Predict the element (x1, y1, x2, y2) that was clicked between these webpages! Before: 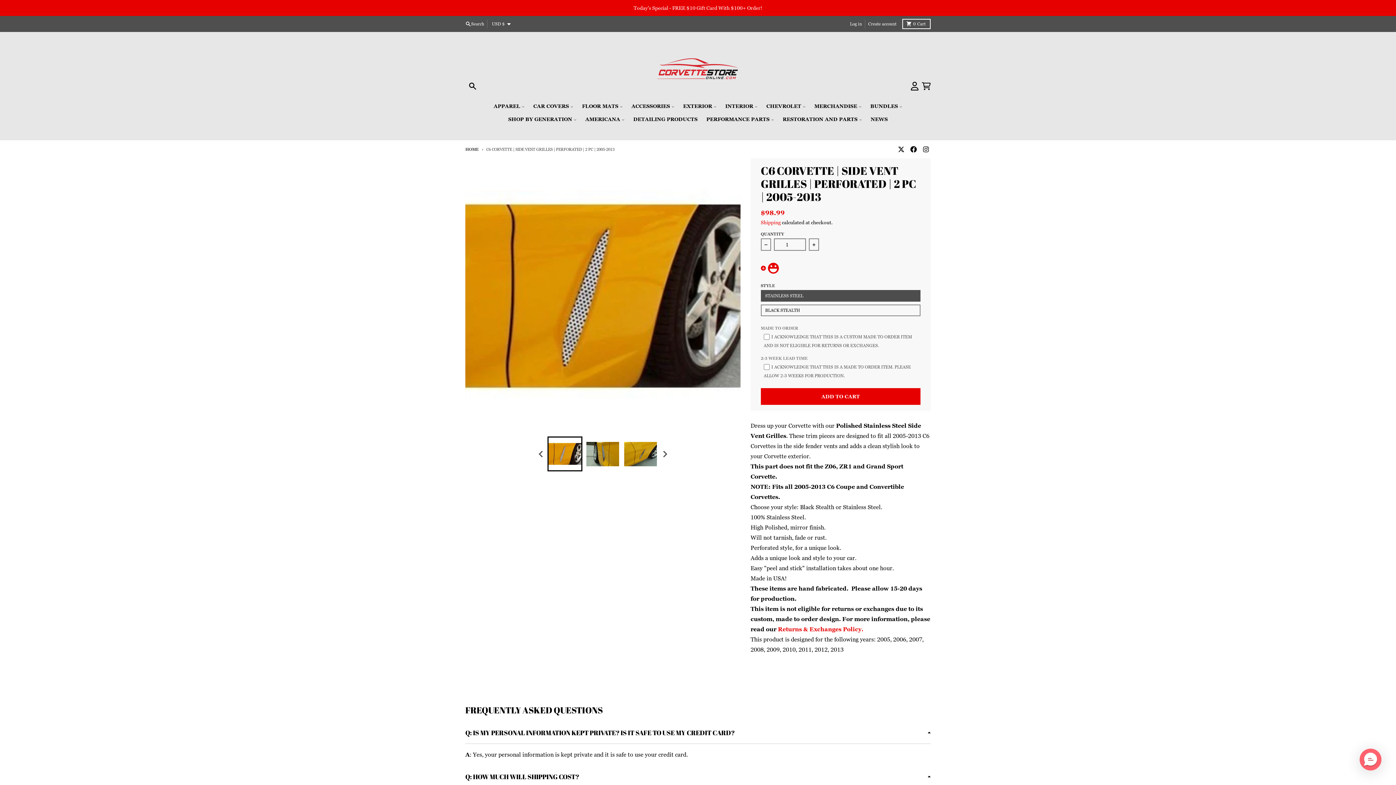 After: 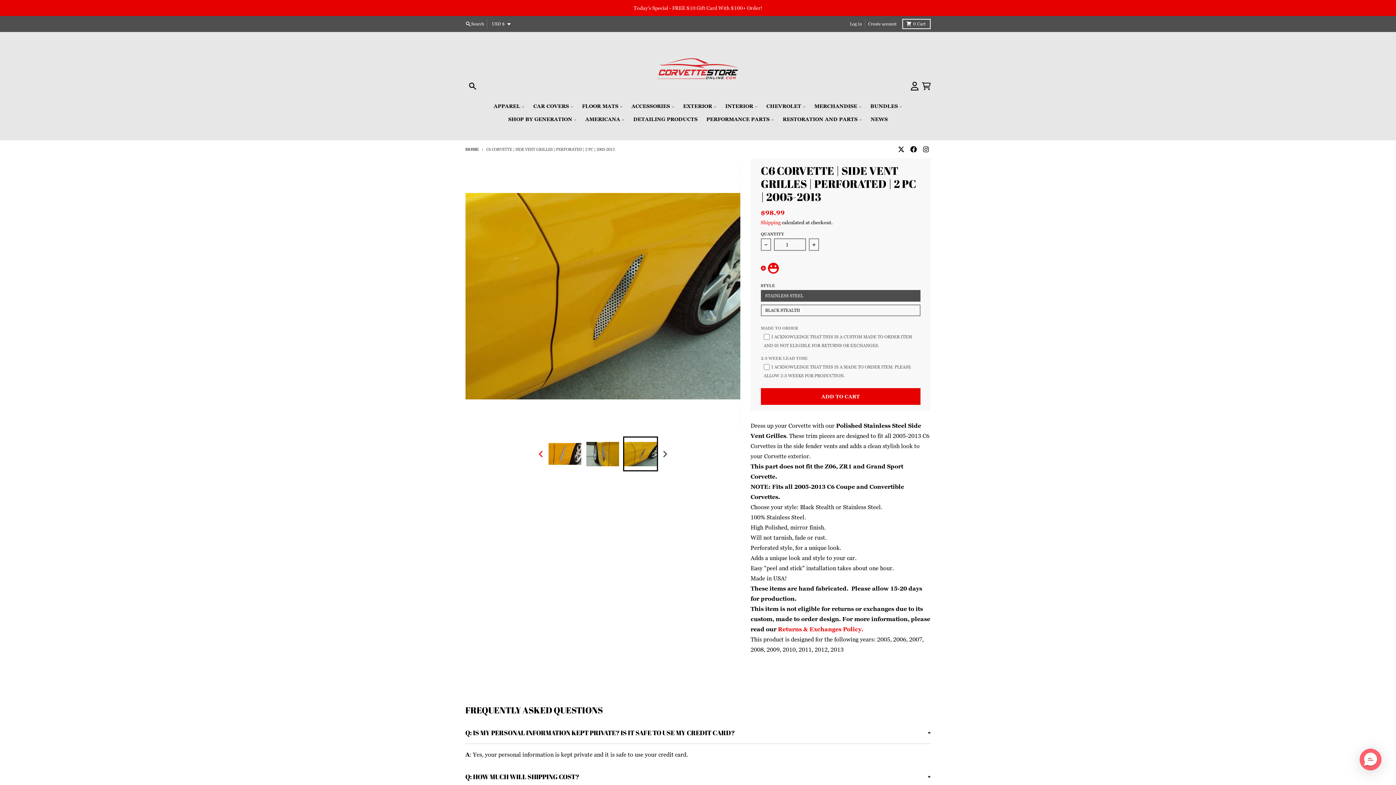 Action: label: Go to last slide bbox: (536, 447, 546, 461)